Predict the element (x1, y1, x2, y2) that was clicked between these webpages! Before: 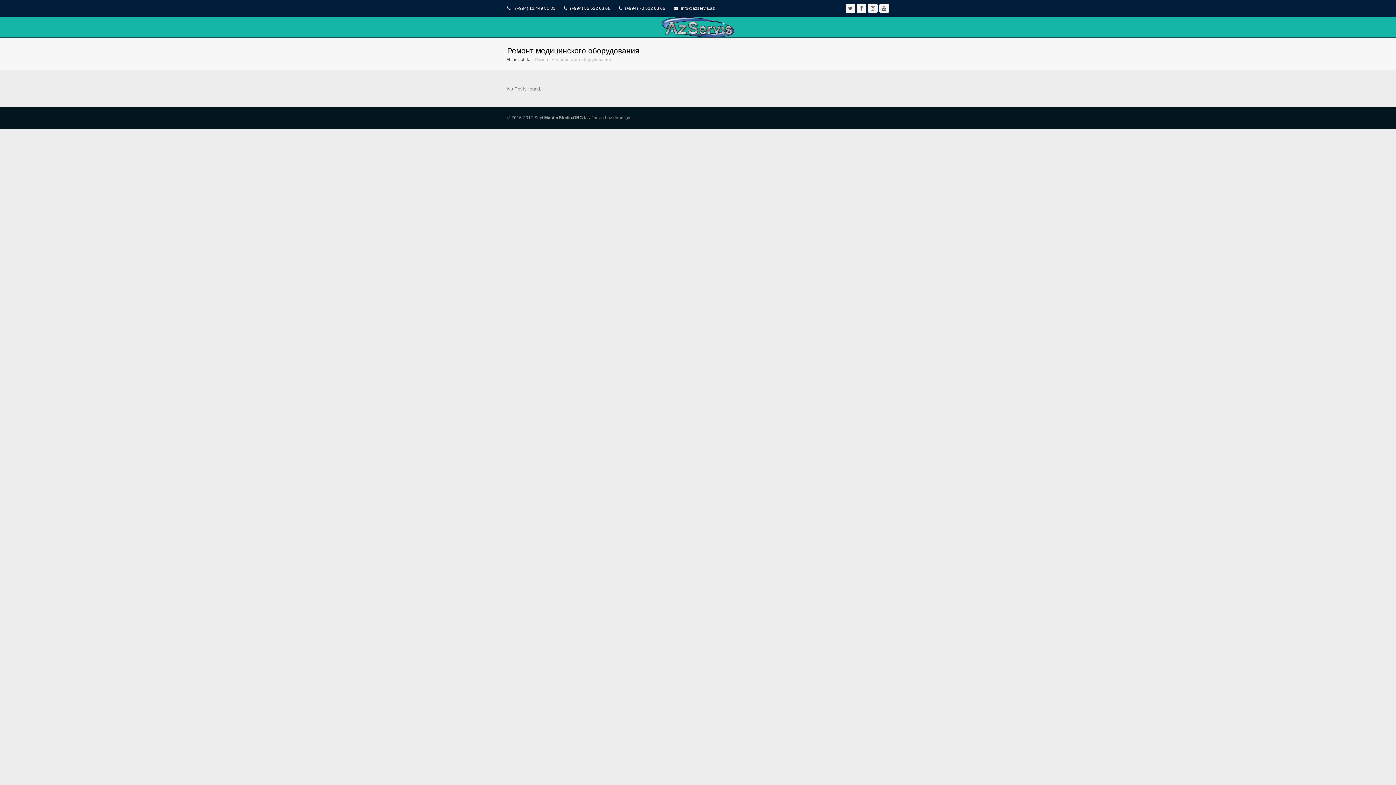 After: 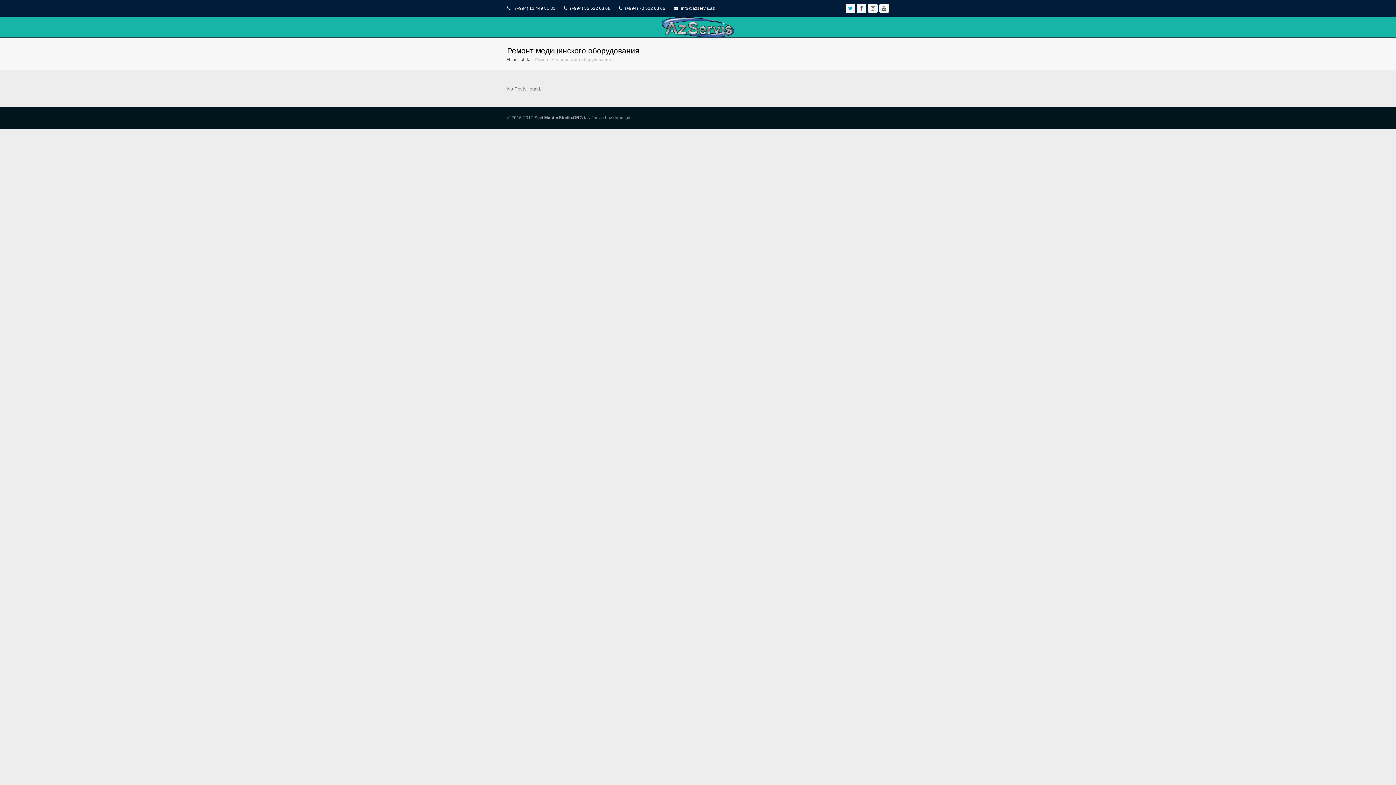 Action: bbox: (845, 3, 855, 13) label: Twitter Profile